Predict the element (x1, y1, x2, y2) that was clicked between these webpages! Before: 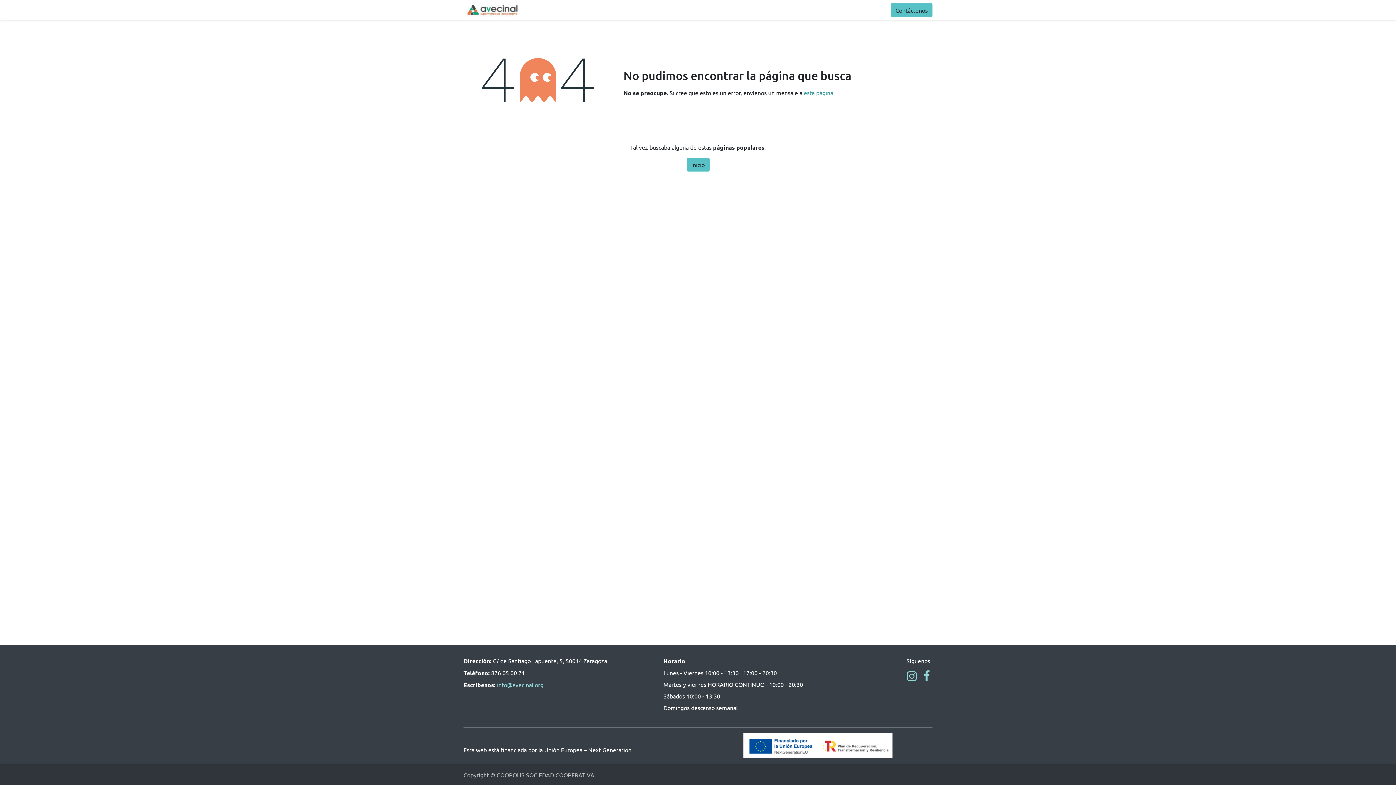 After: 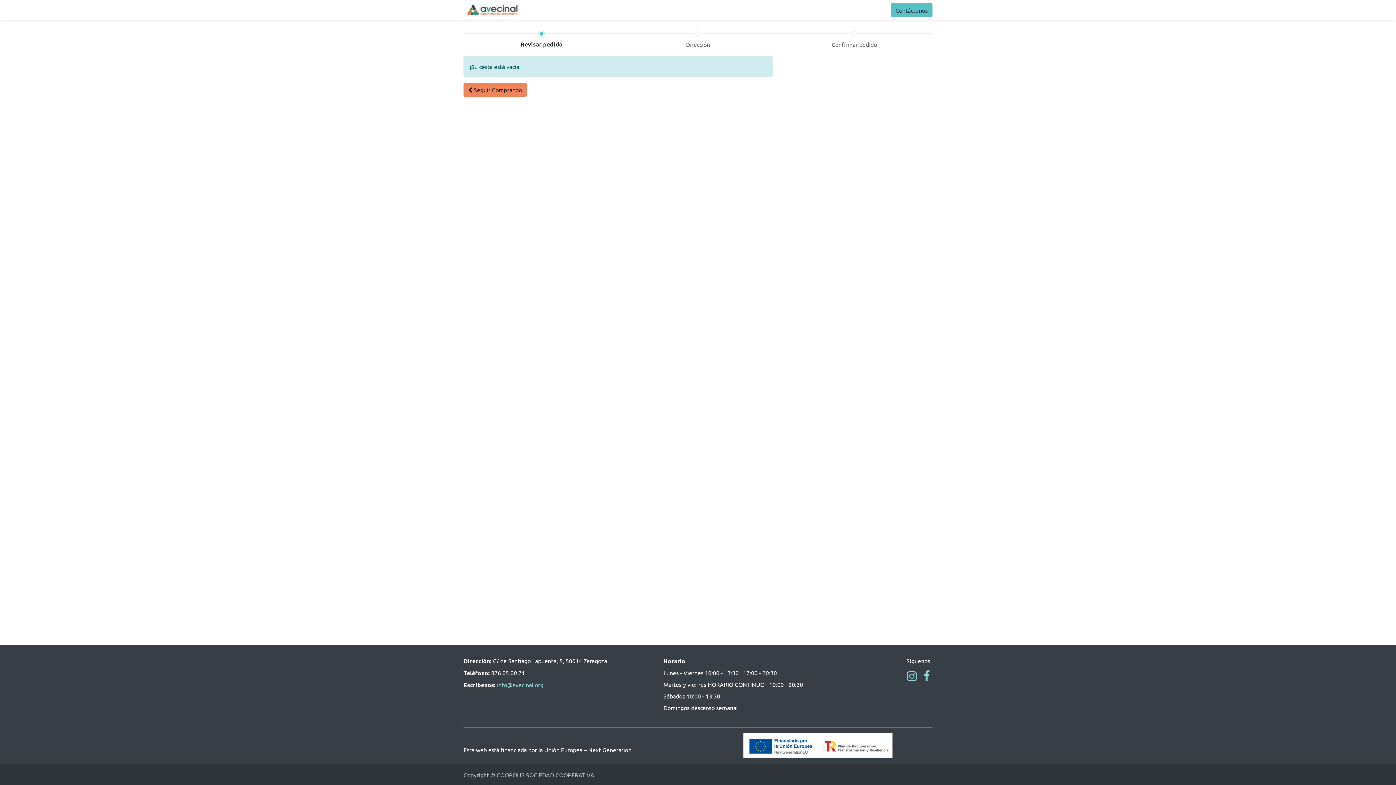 Action: bbox: (704, 2, 723, 17) label:  0